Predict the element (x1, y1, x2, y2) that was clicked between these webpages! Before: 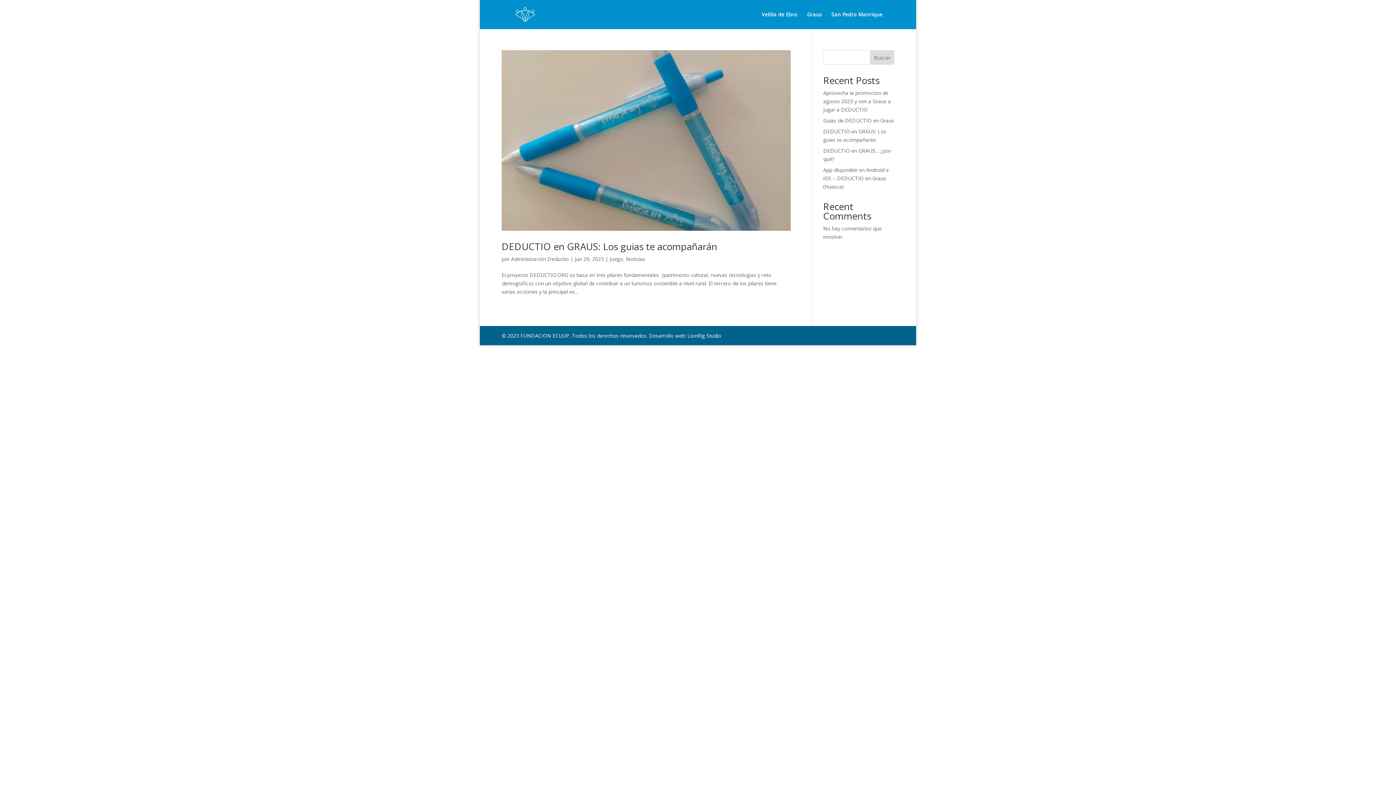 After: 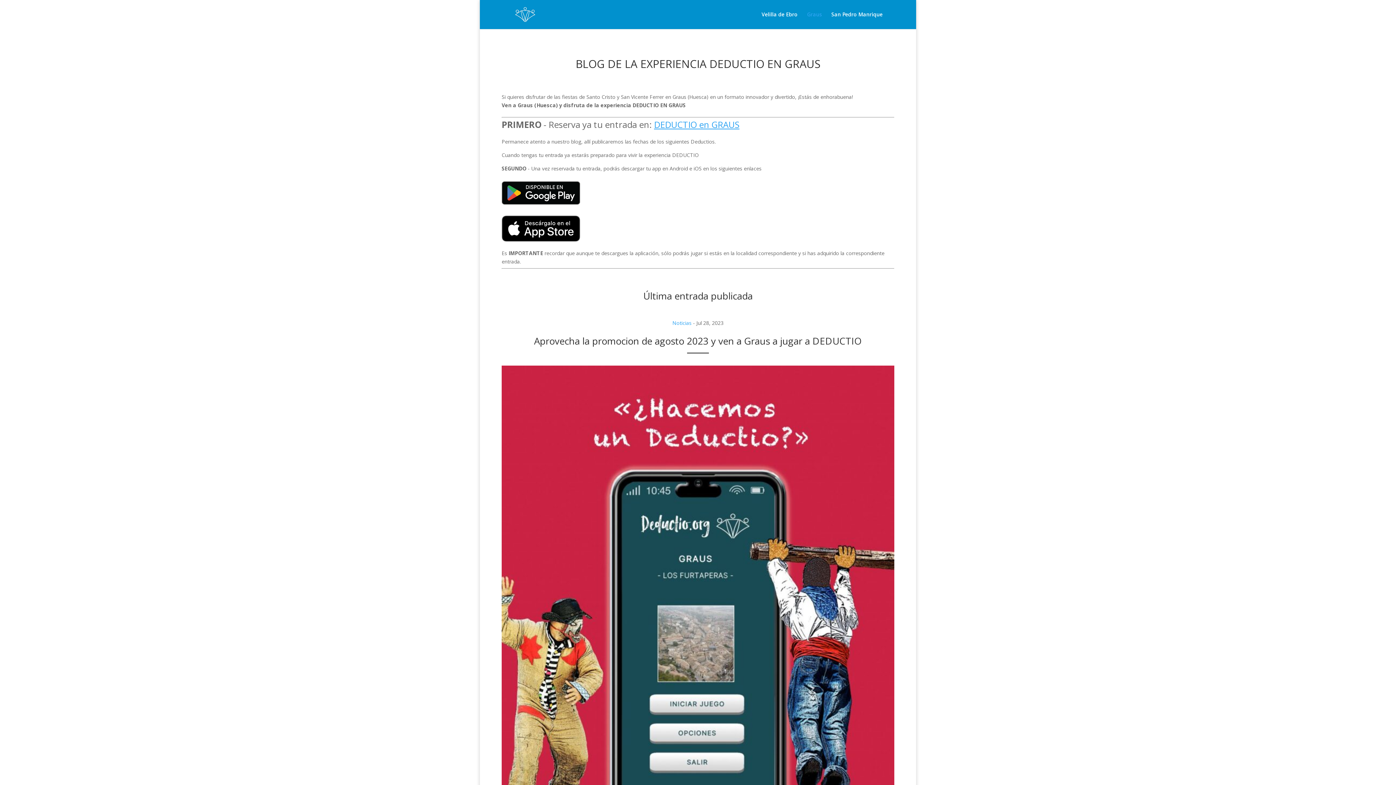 Action: bbox: (807, 12, 822, 29) label: Graus